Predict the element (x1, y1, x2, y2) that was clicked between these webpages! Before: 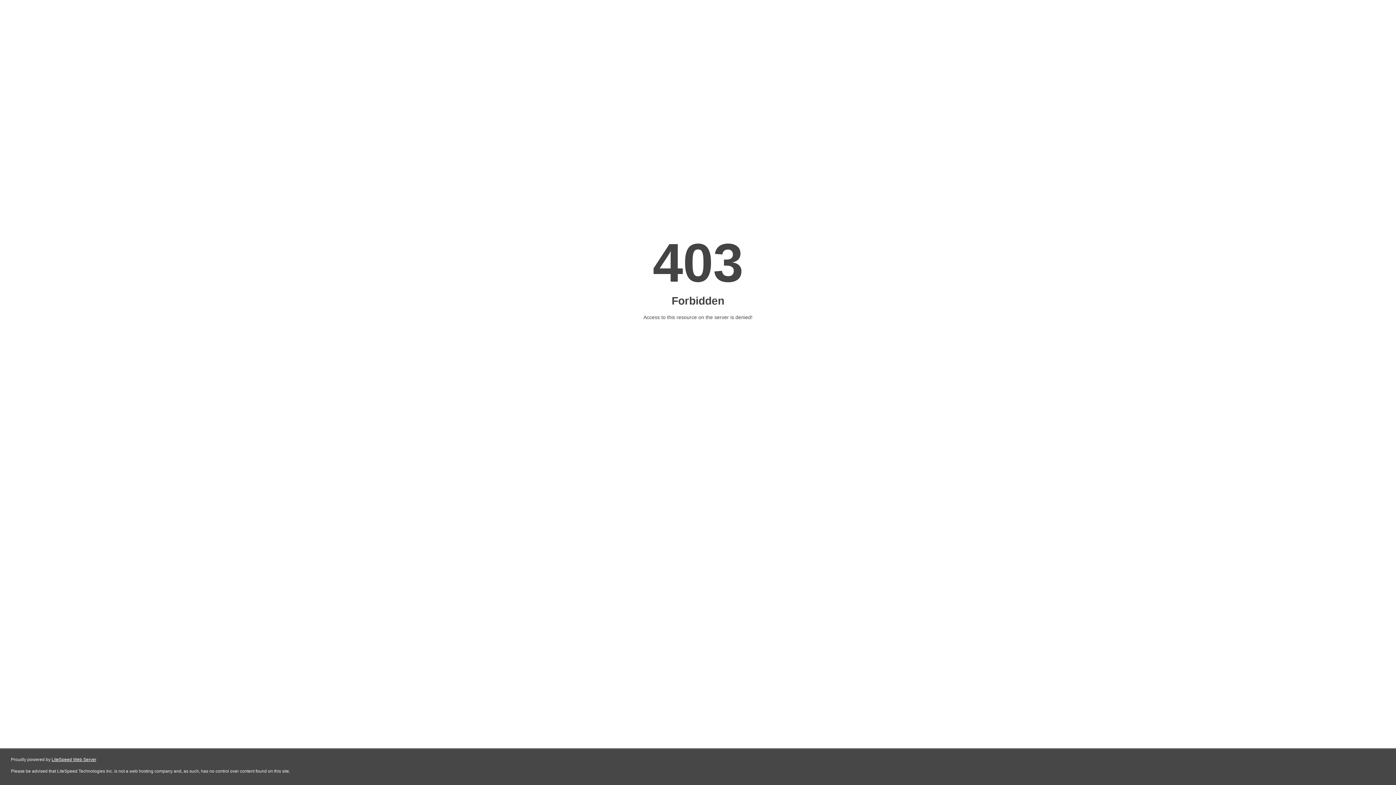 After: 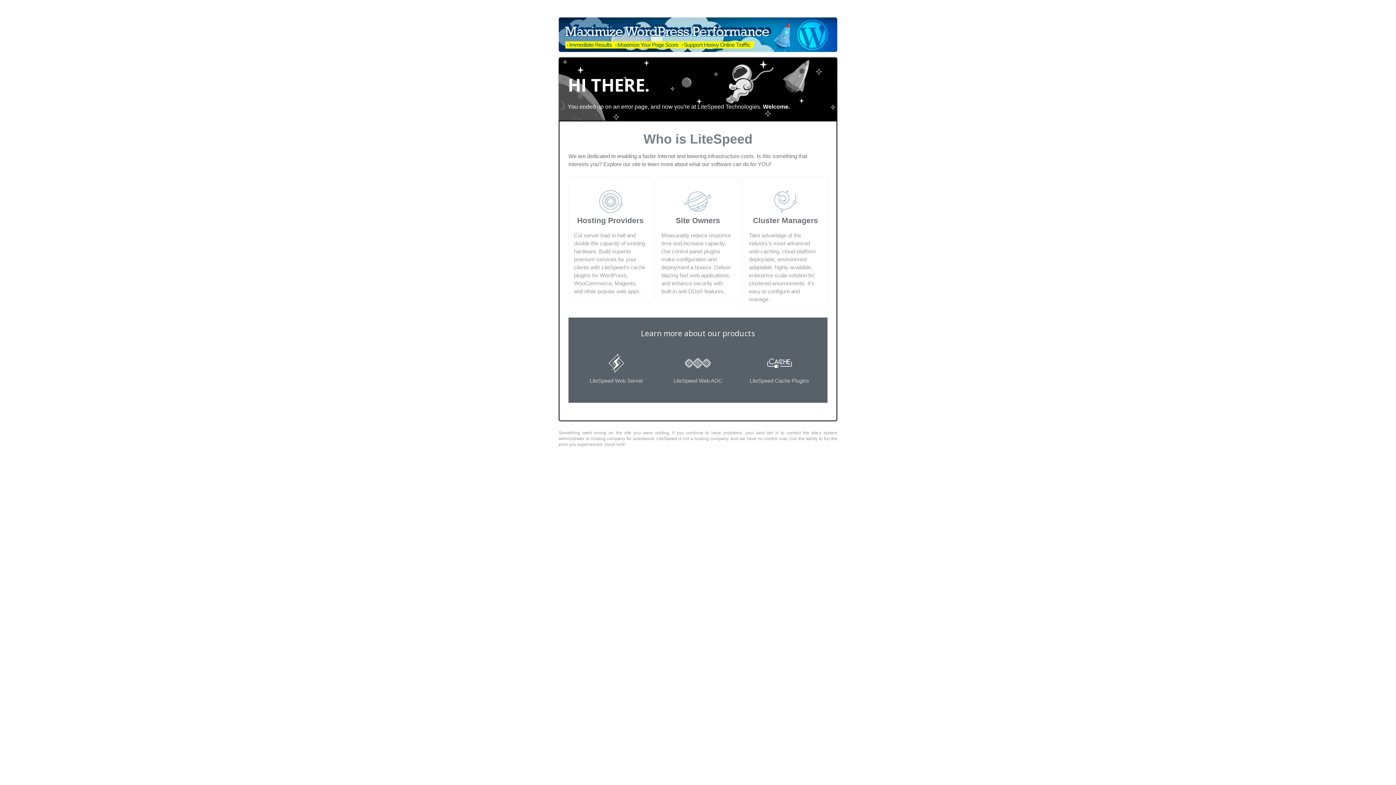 Action: label: LiteSpeed Web Server bbox: (51, 757, 96, 762)